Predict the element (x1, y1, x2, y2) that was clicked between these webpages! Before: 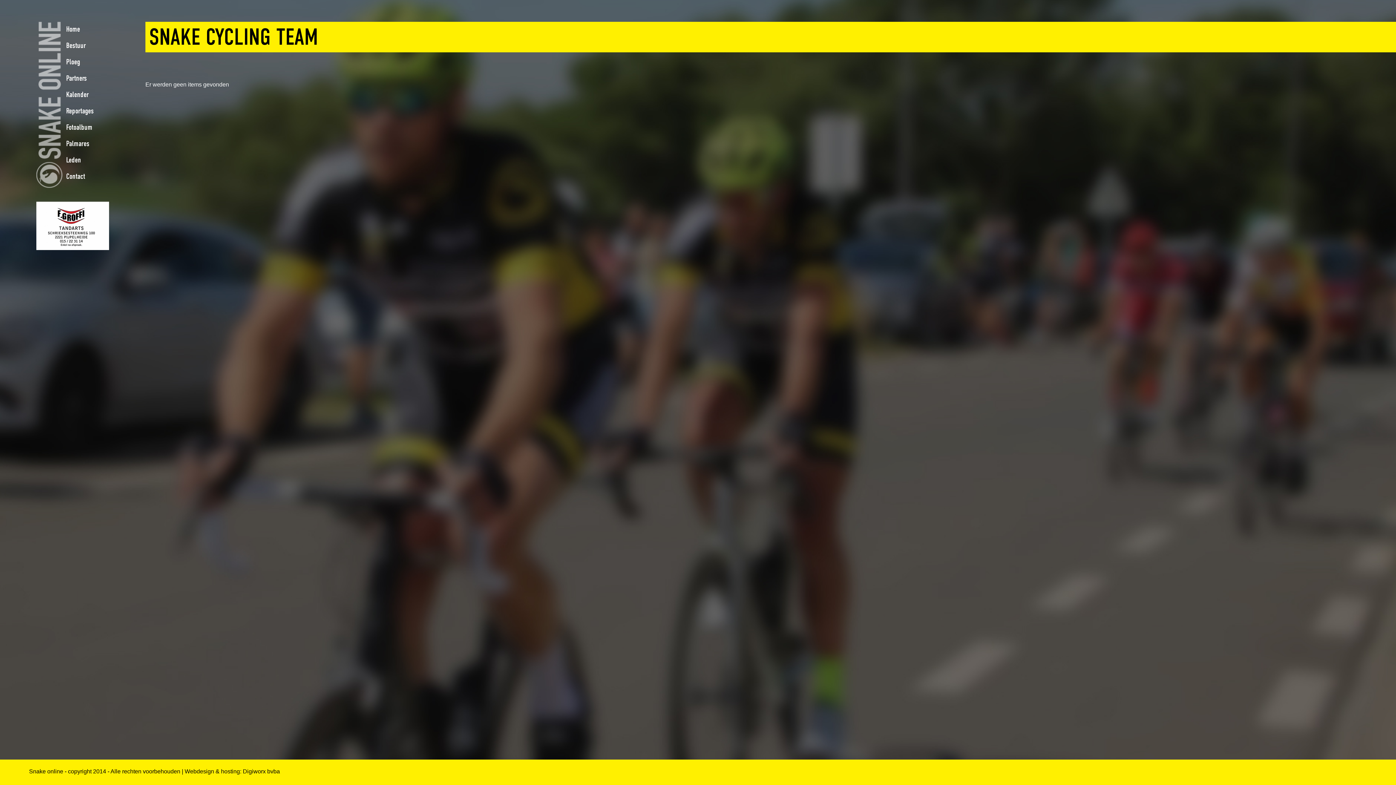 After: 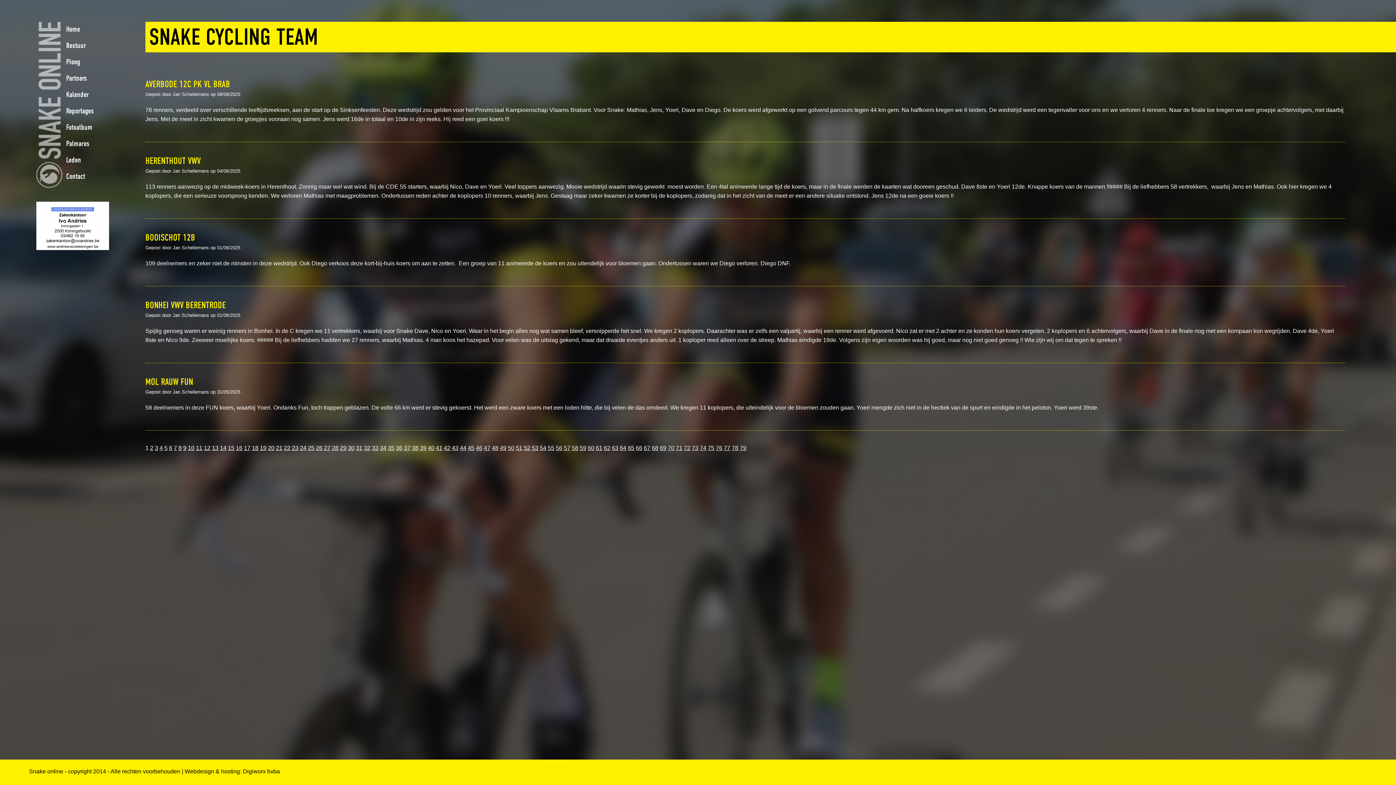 Action: bbox: (66, 106, 93, 115) label: Reportages